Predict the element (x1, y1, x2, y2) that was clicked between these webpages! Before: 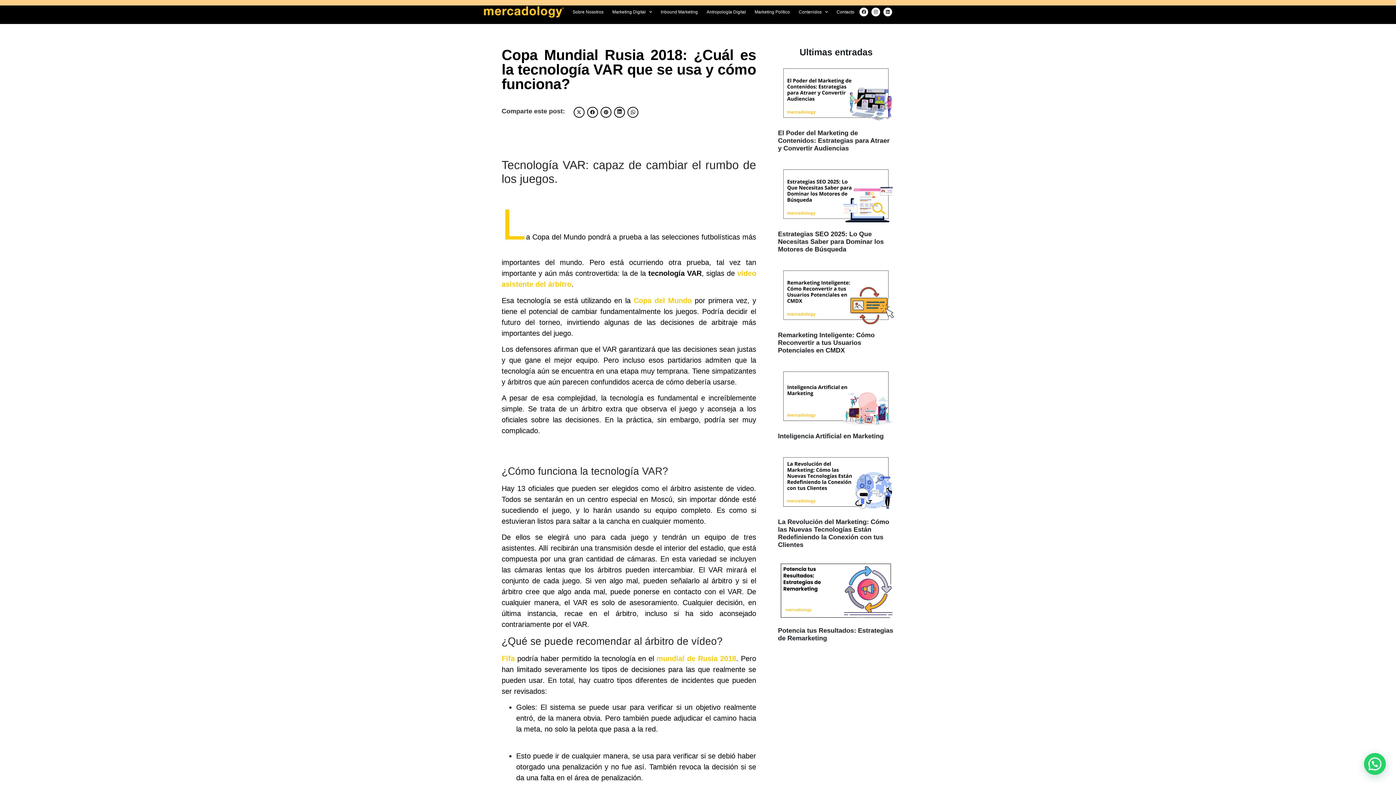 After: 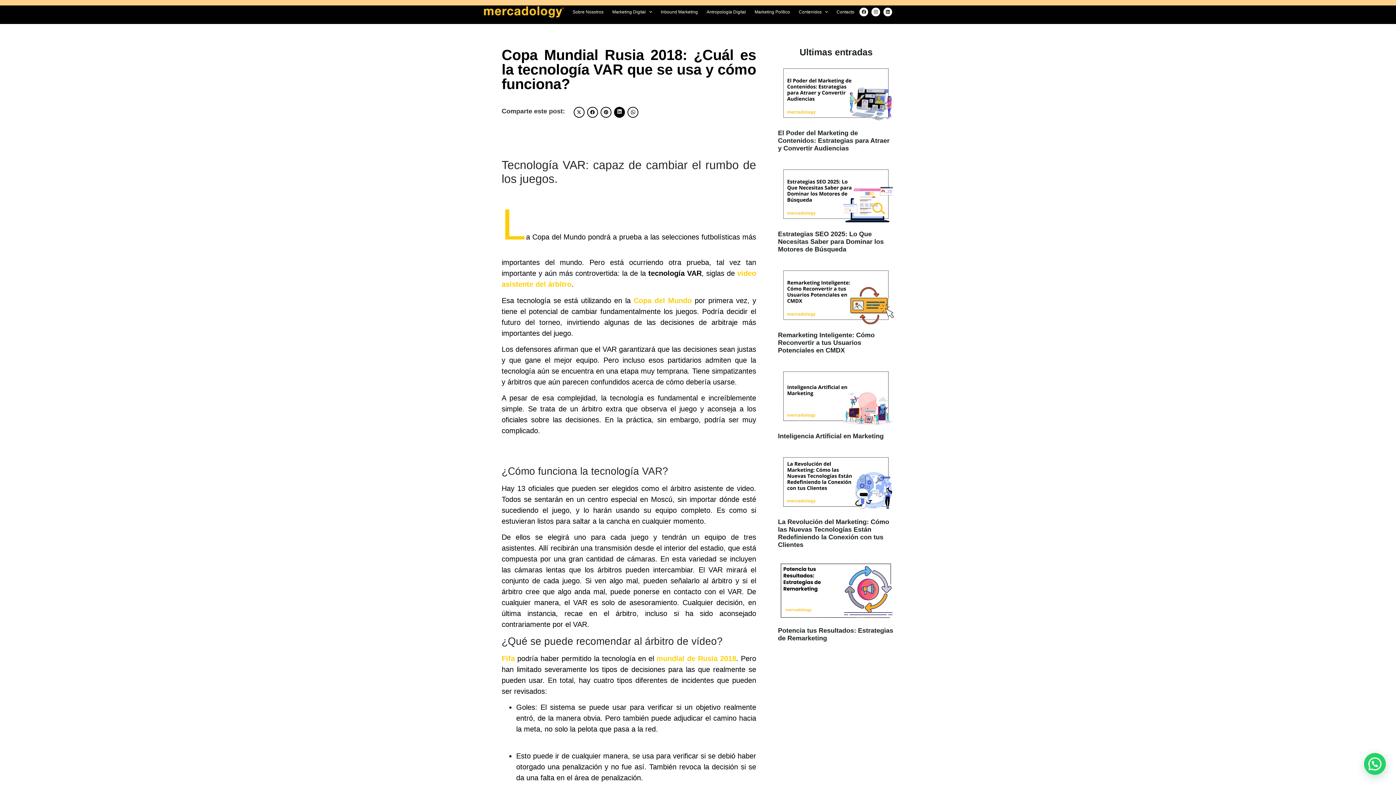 Action: bbox: (614, 106, 625, 117)